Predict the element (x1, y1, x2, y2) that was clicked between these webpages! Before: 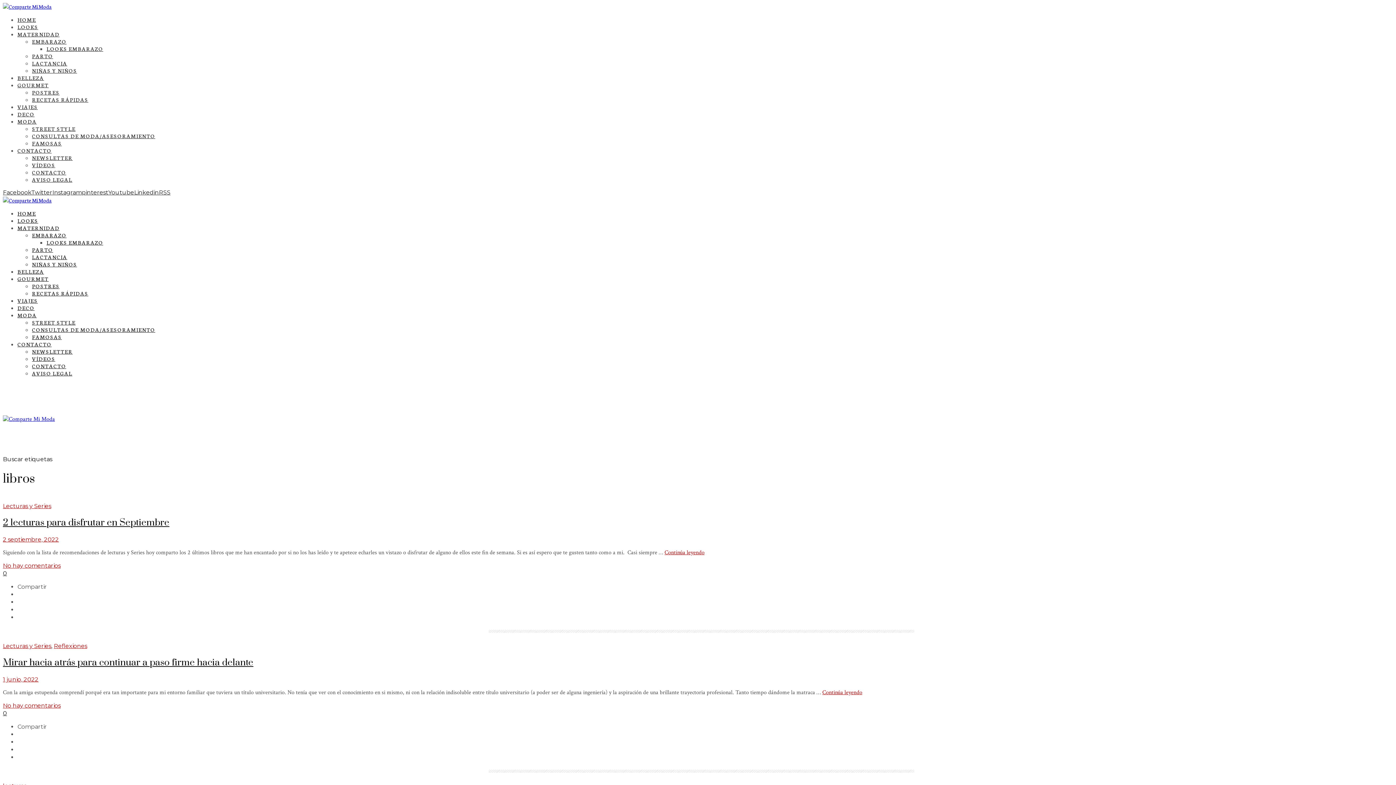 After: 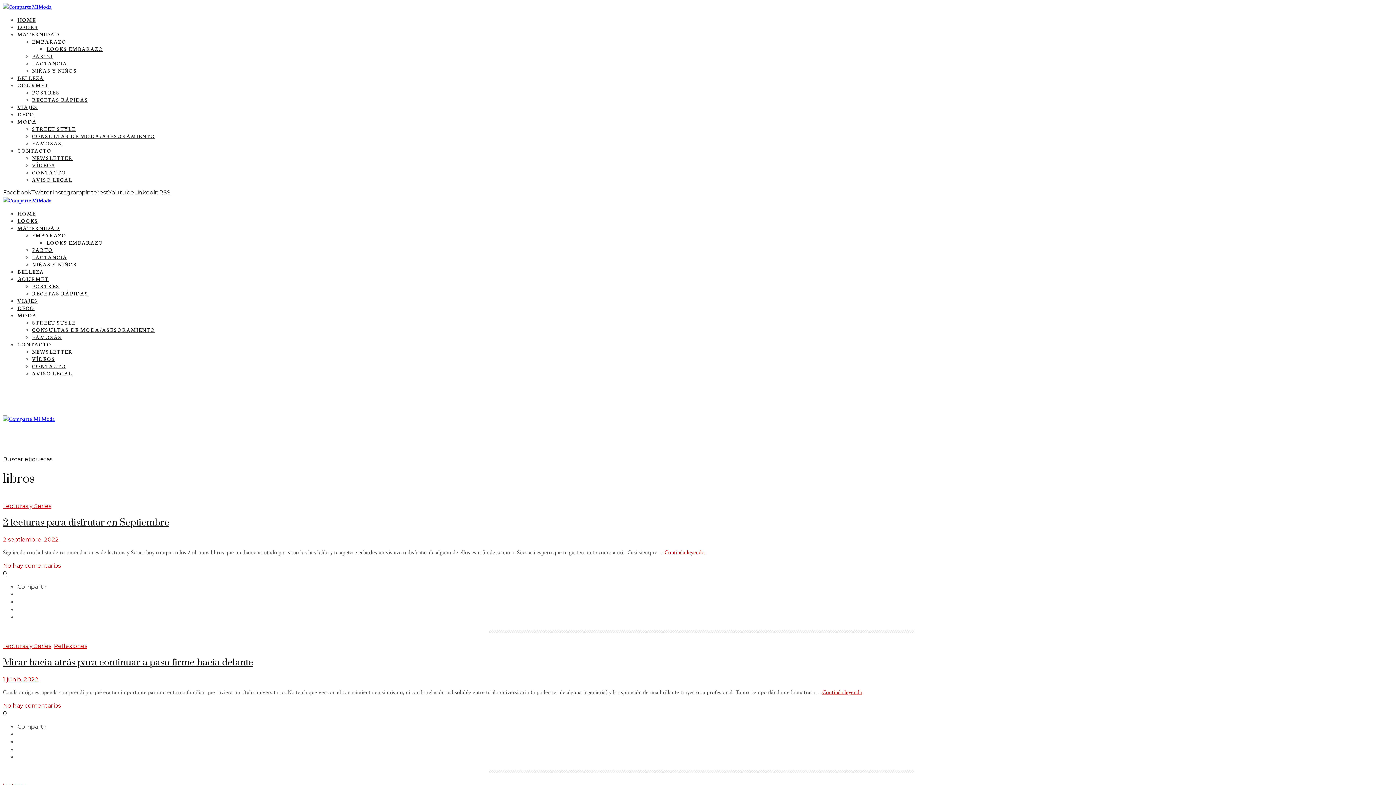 Action: label: Instagram bbox: (52, 189, 81, 196)